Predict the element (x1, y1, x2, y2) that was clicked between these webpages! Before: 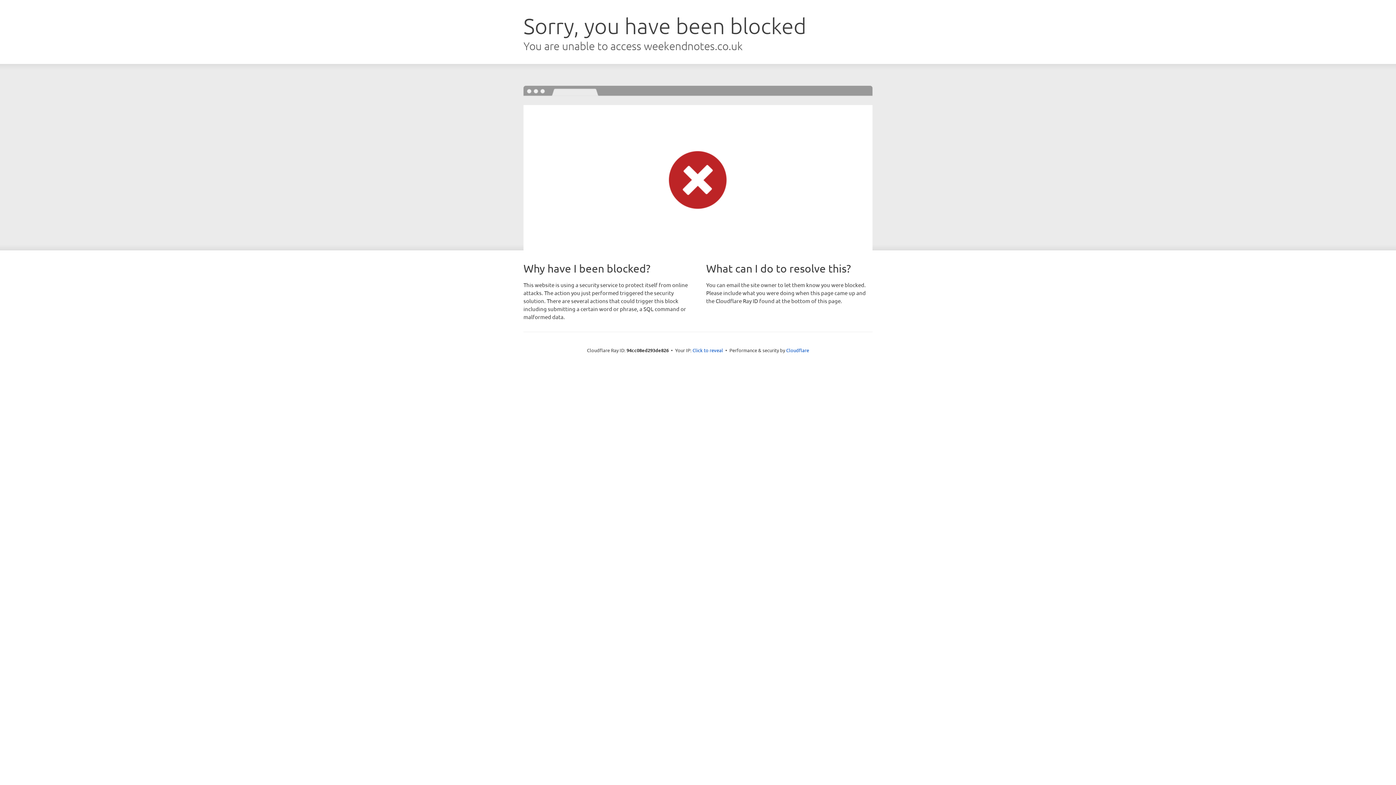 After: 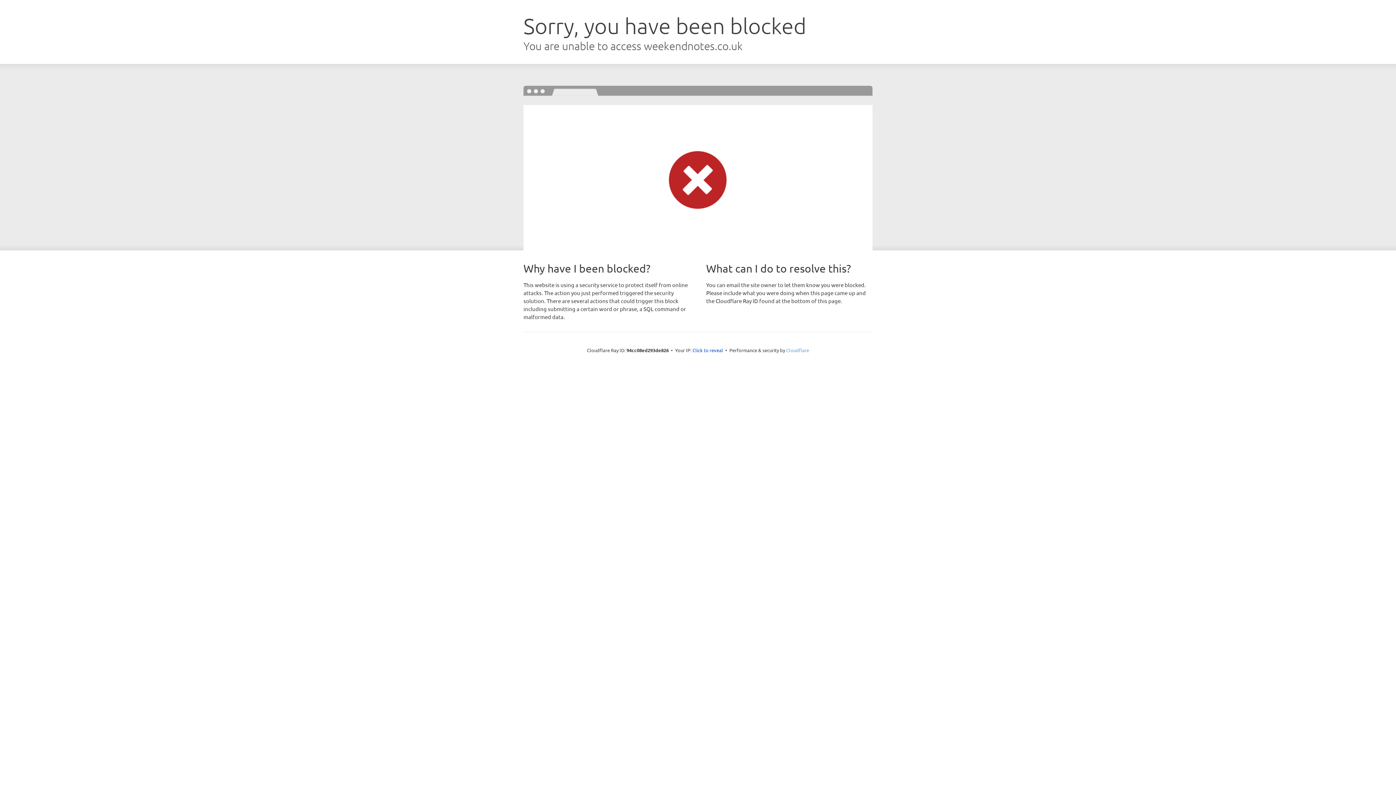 Action: bbox: (786, 347, 809, 353) label: Cloudflare